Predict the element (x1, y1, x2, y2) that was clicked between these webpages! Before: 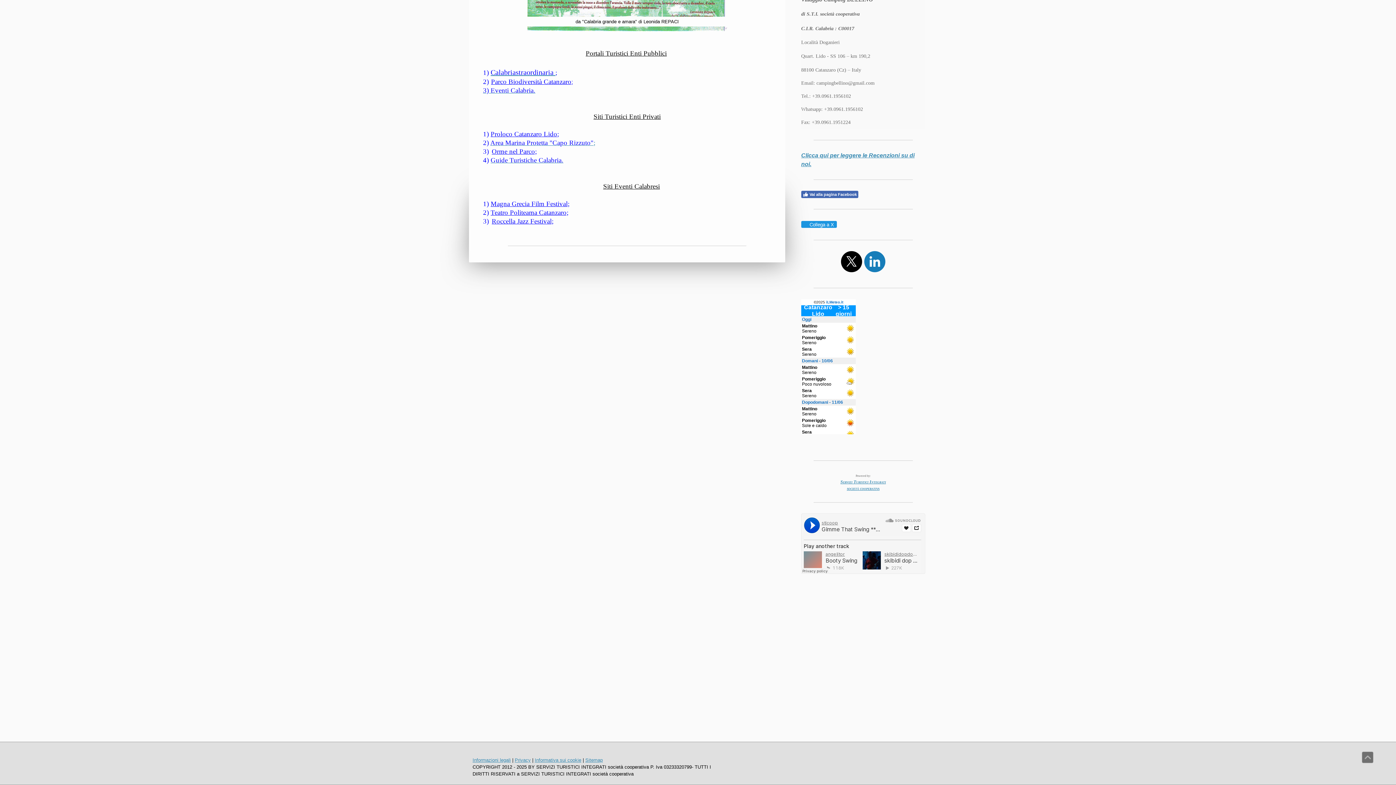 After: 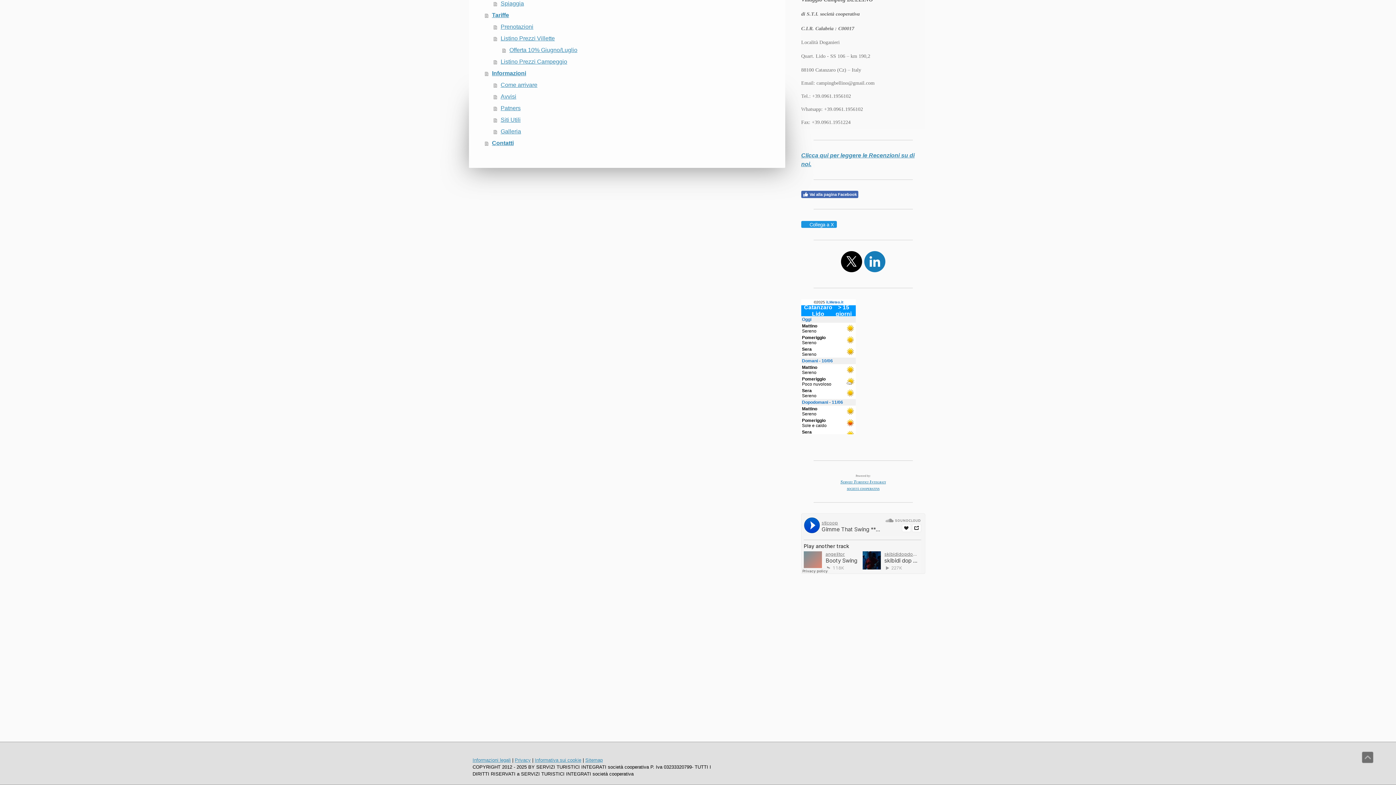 Action: bbox: (585, 757, 602, 763) label: Sitemap